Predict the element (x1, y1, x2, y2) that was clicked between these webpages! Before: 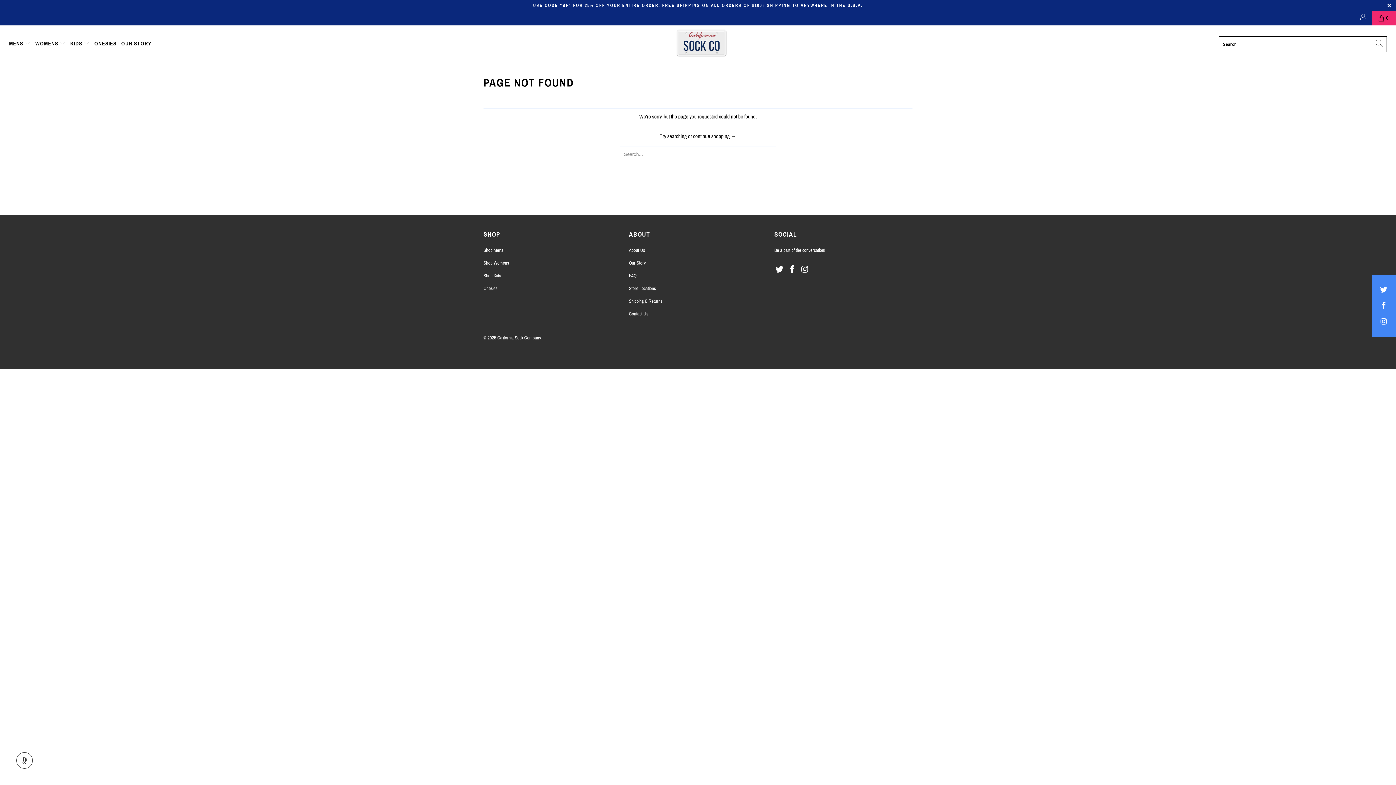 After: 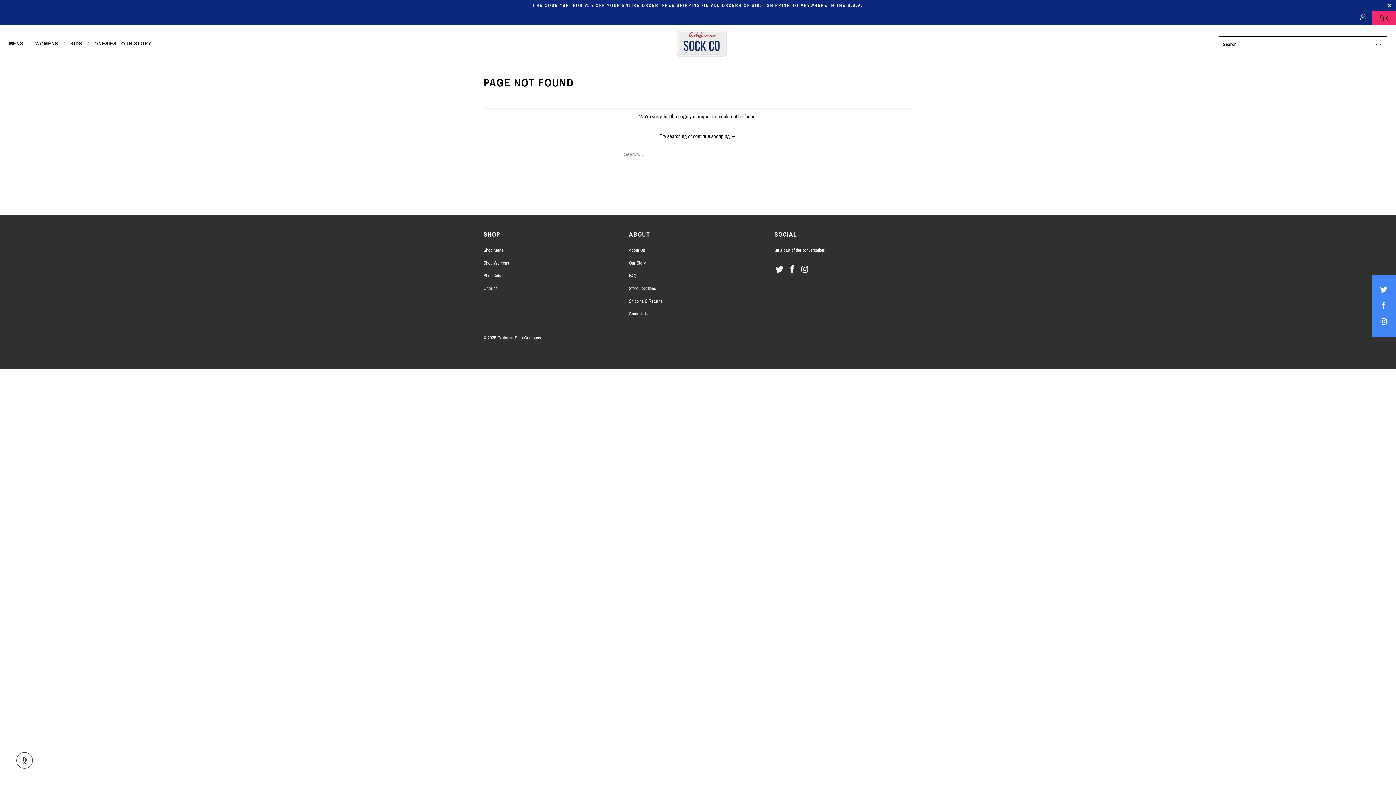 Action: bbox: (787, 265, 797, 274)